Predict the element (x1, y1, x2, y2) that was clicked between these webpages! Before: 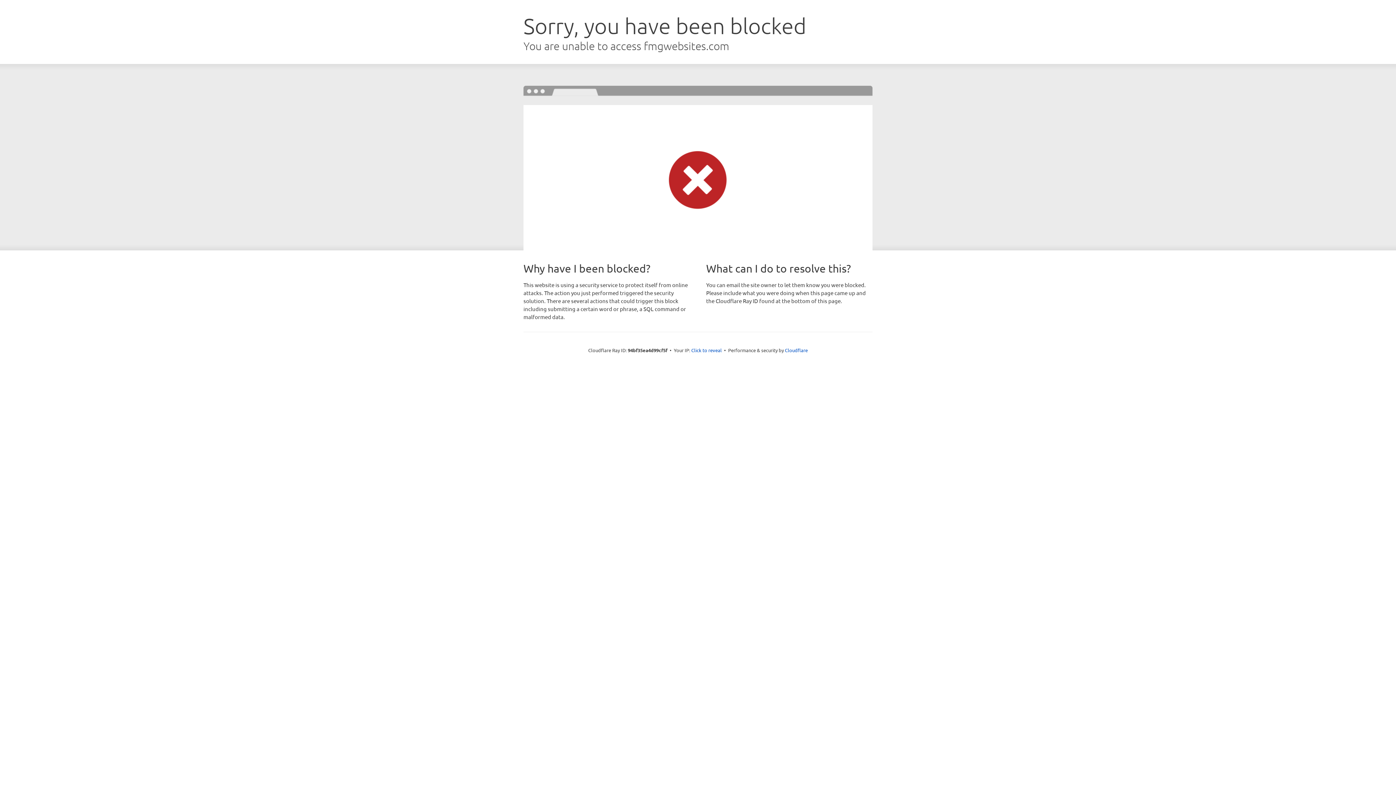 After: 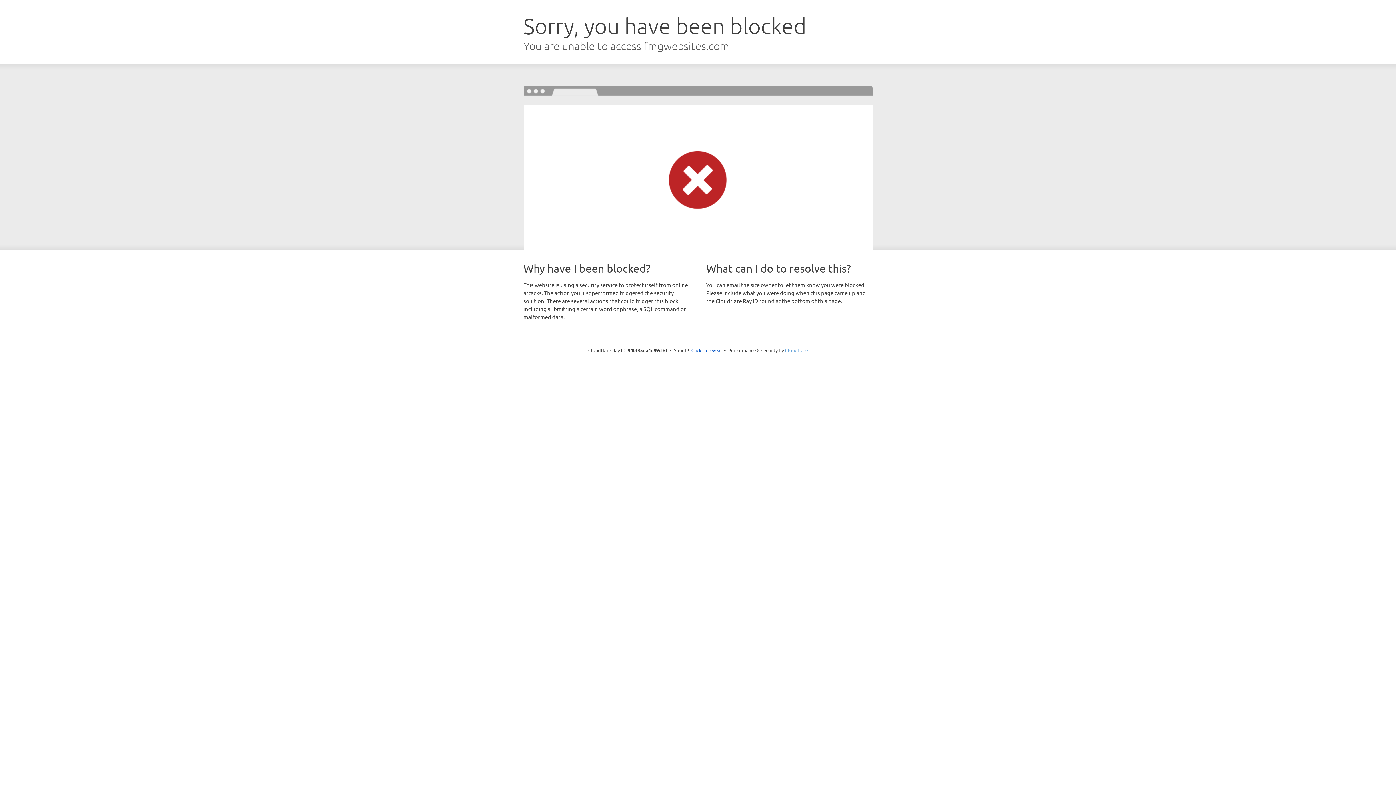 Action: bbox: (785, 347, 808, 353) label: Cloudflare